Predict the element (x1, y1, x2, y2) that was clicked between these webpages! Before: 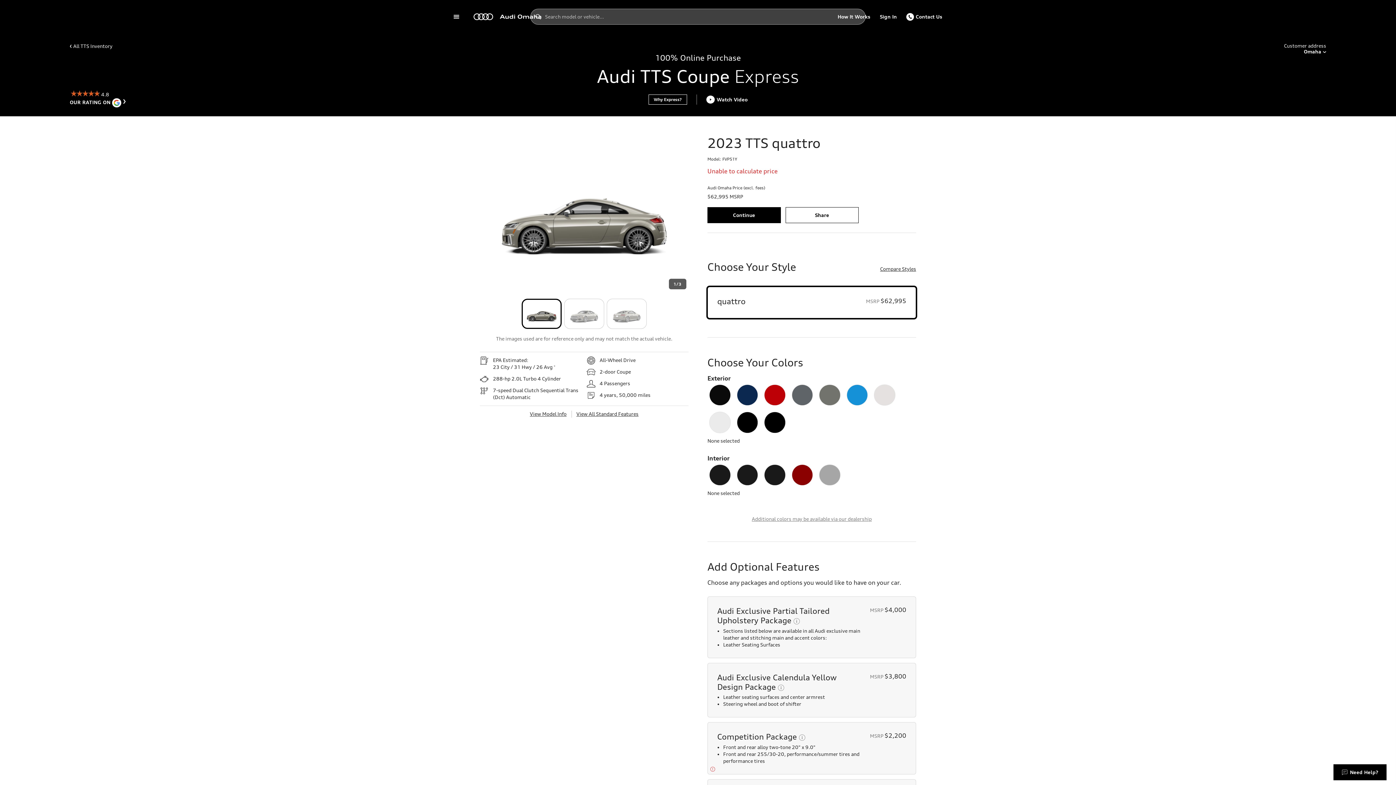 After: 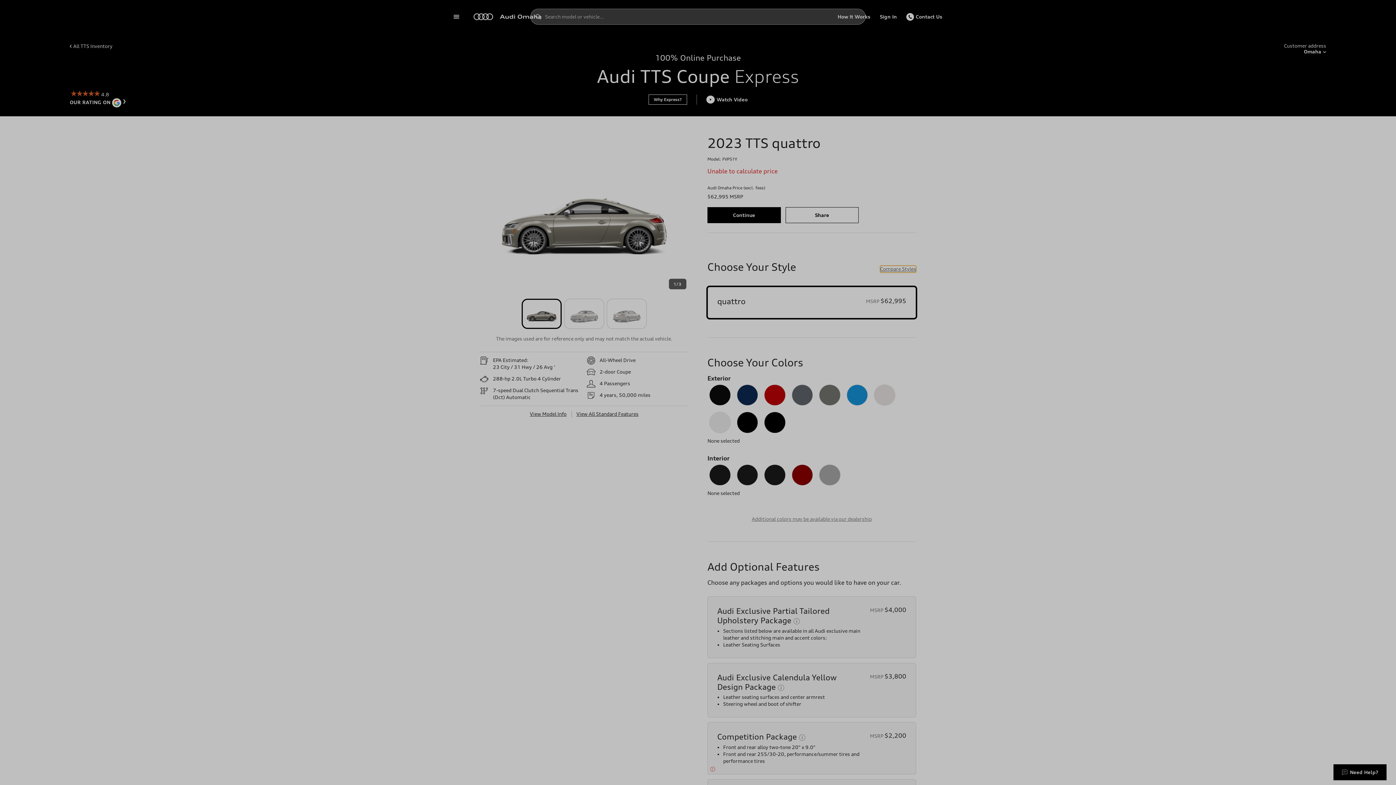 Action: bbox: (880, 262, 916, 269) label: Compare Styles